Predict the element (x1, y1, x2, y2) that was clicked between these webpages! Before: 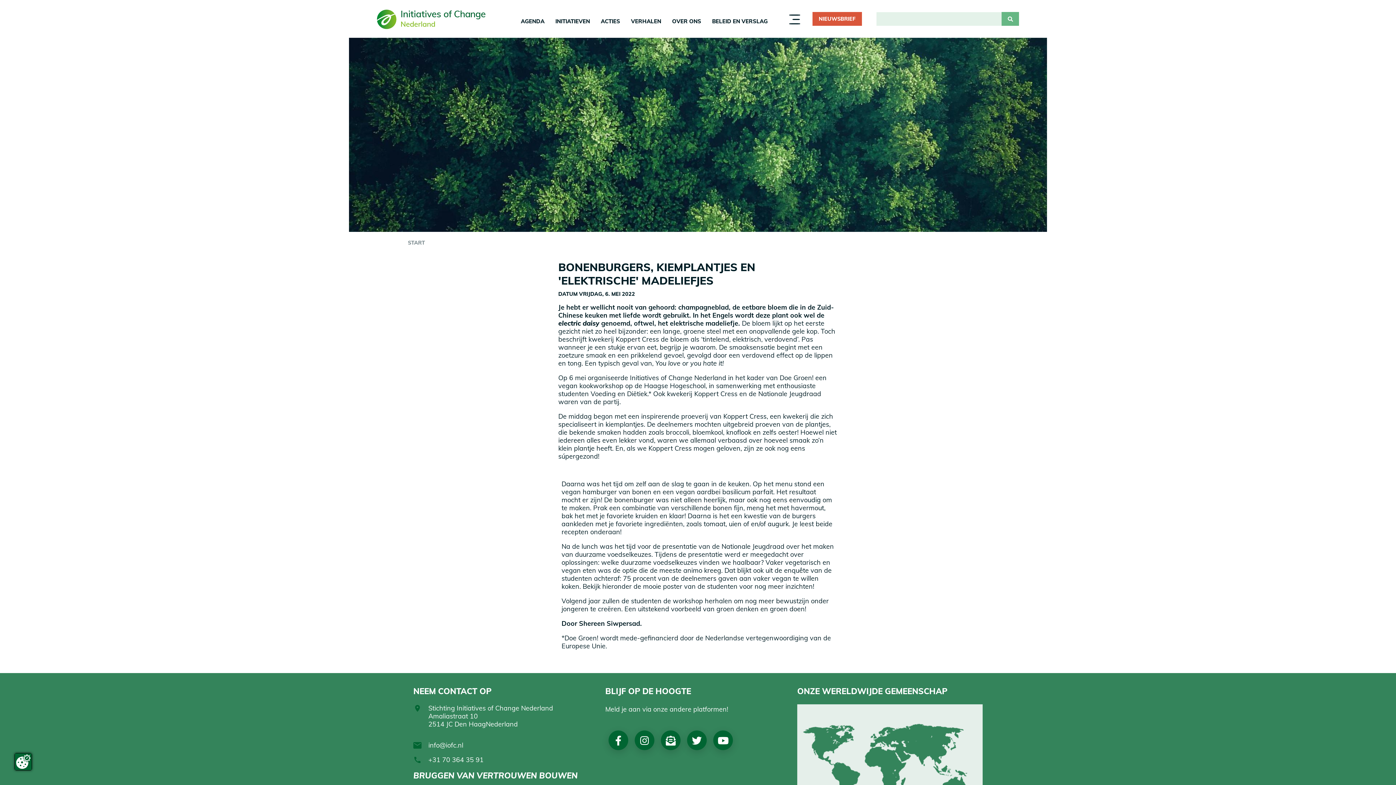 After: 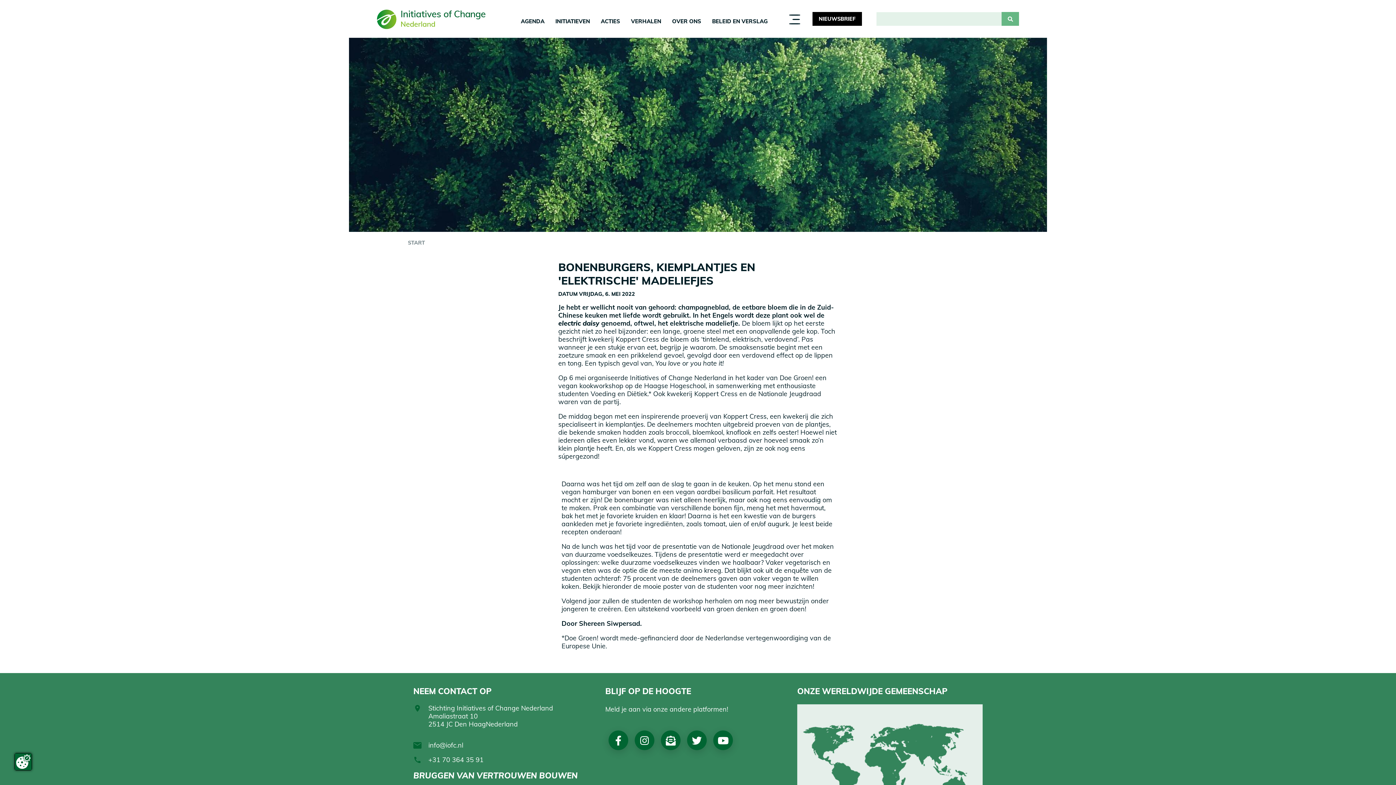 Action: bbox: (813, 13, 860, 24) label: NIEUWSBRIEF